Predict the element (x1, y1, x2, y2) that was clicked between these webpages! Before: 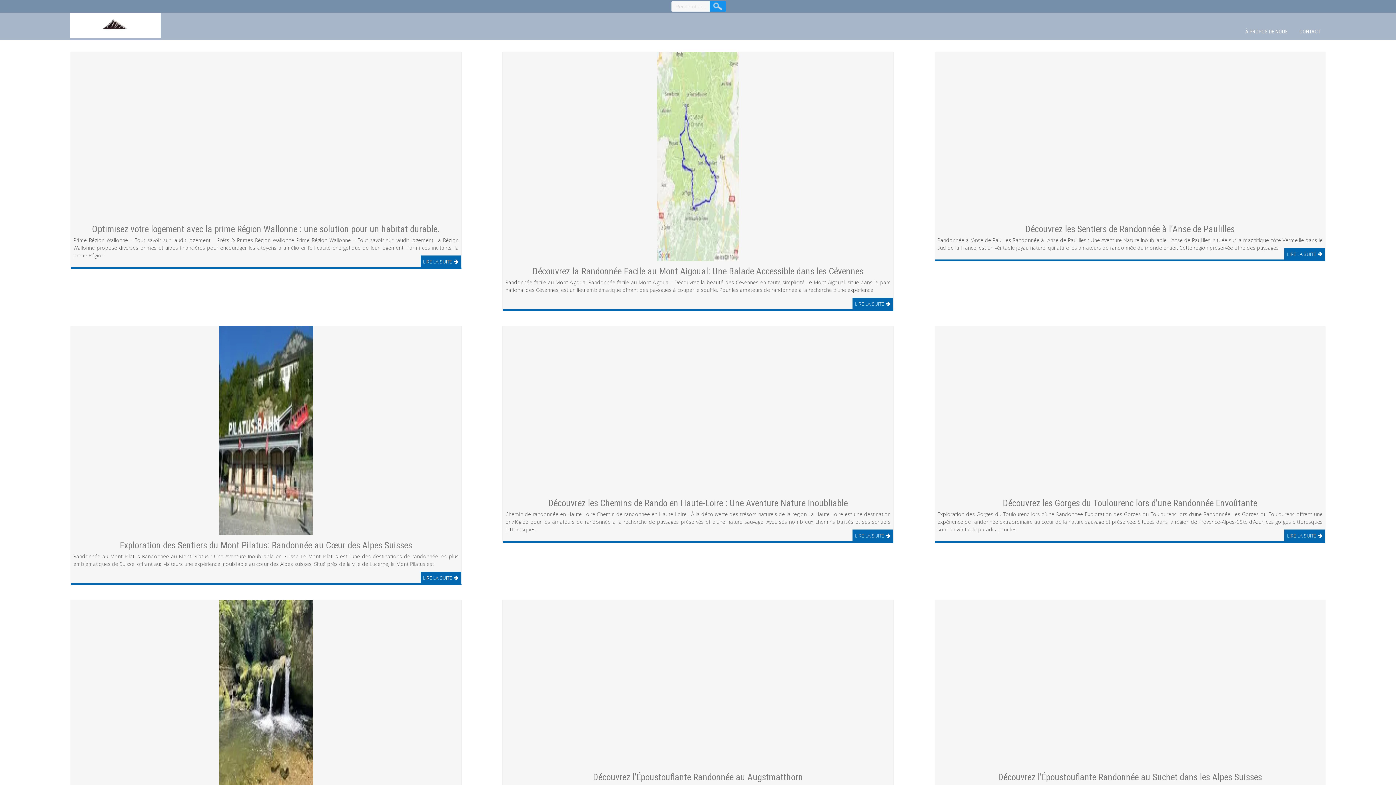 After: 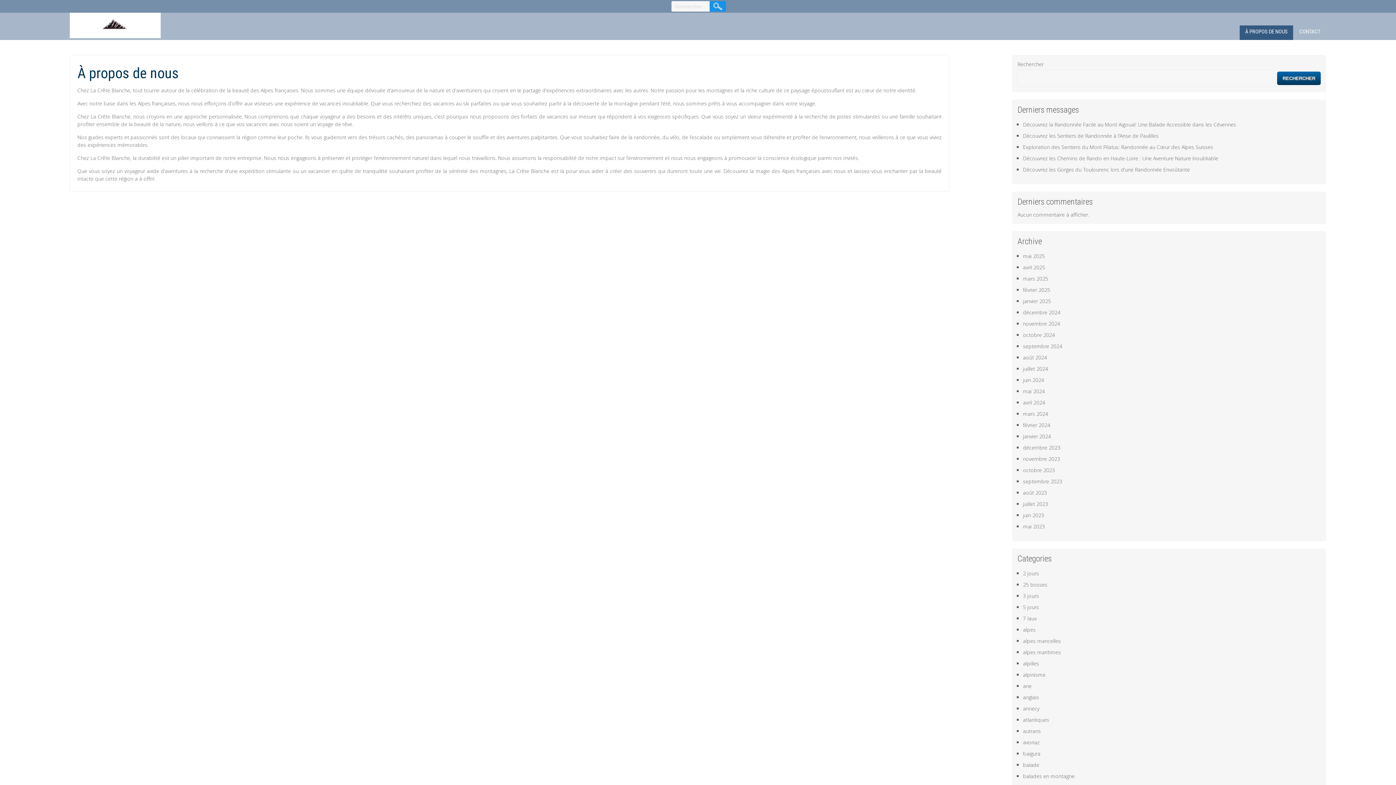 Action: bbox: (1240, 25, 1293, 40) label: À PROPOS DE NOUS